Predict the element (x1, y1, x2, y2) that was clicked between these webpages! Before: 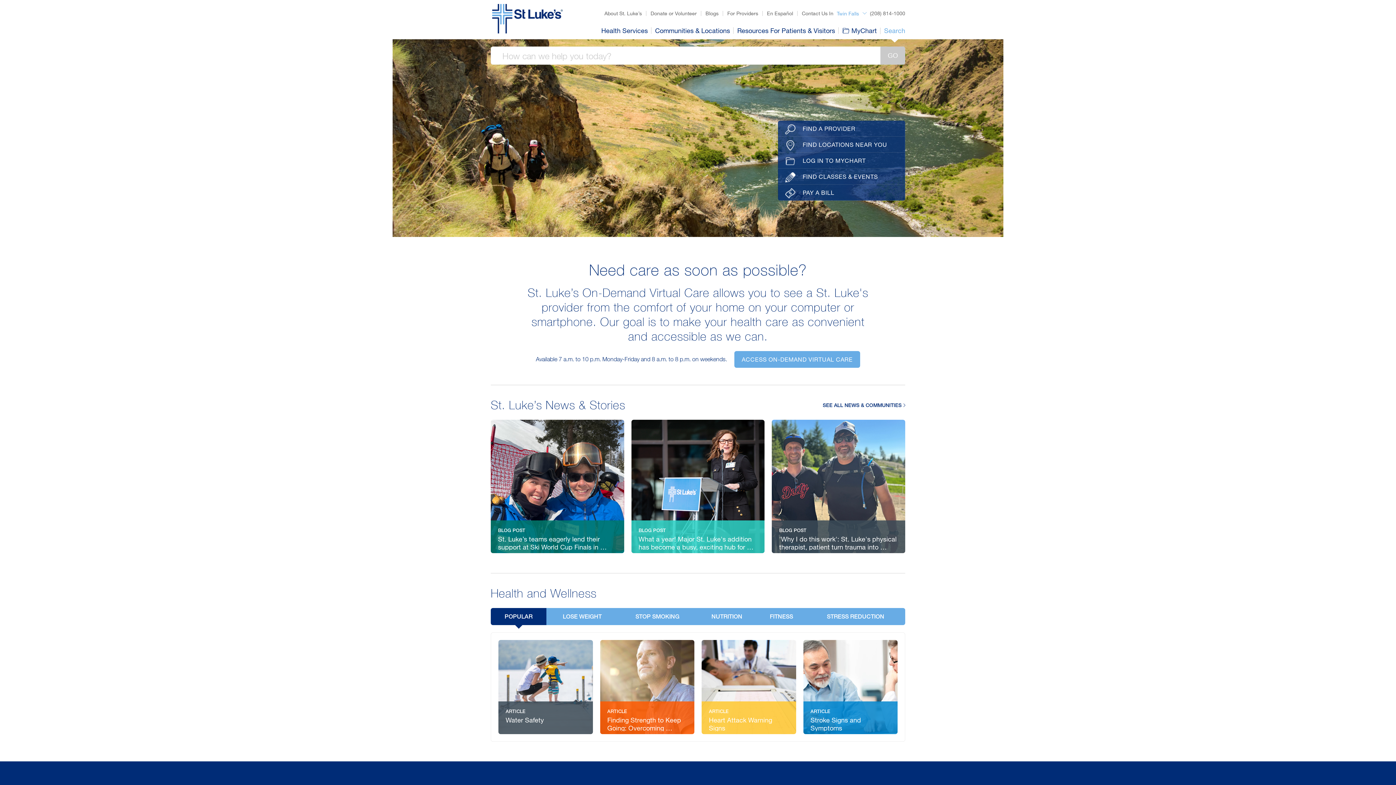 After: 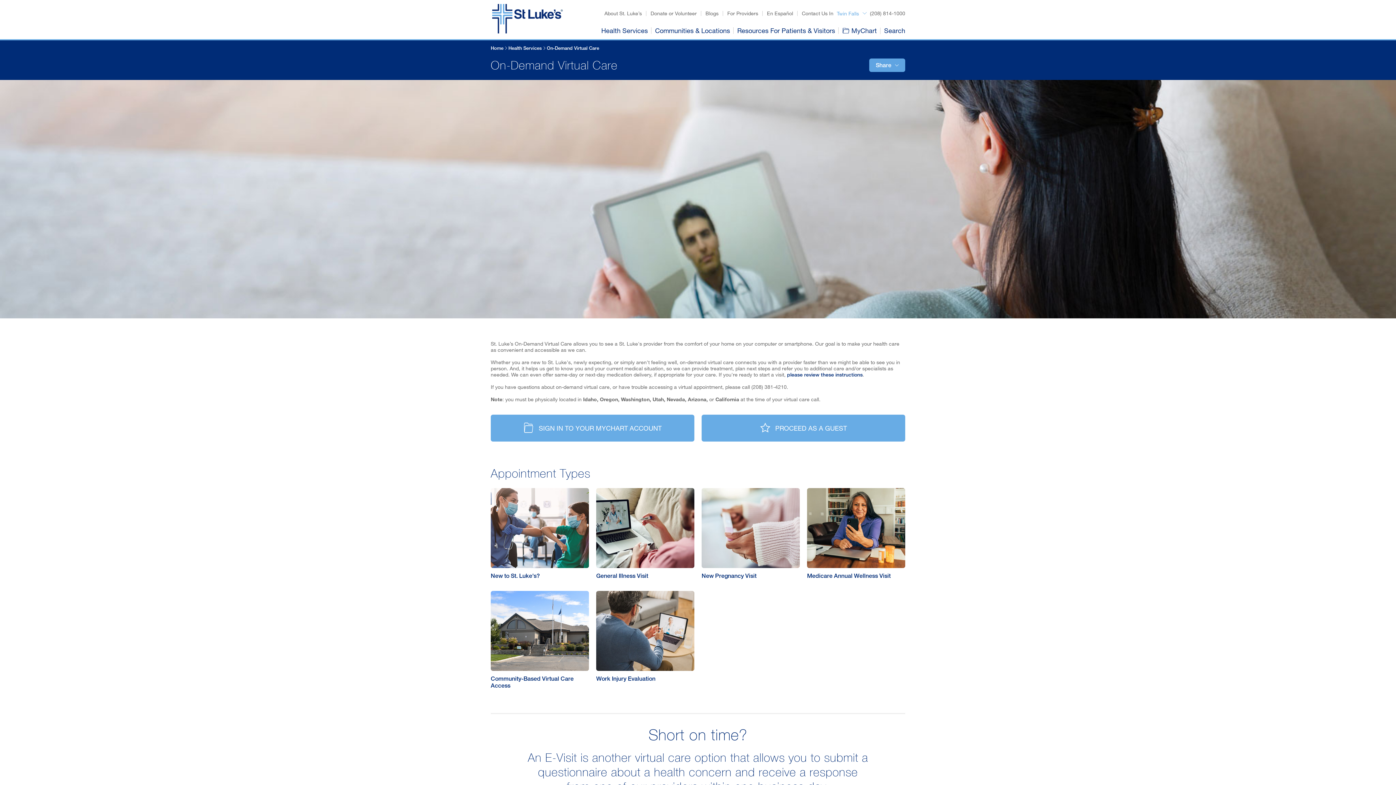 Action: label: ACCESS ON-DEMAND VIRTUAL CARE bbox: (734, 358, 860, 364)